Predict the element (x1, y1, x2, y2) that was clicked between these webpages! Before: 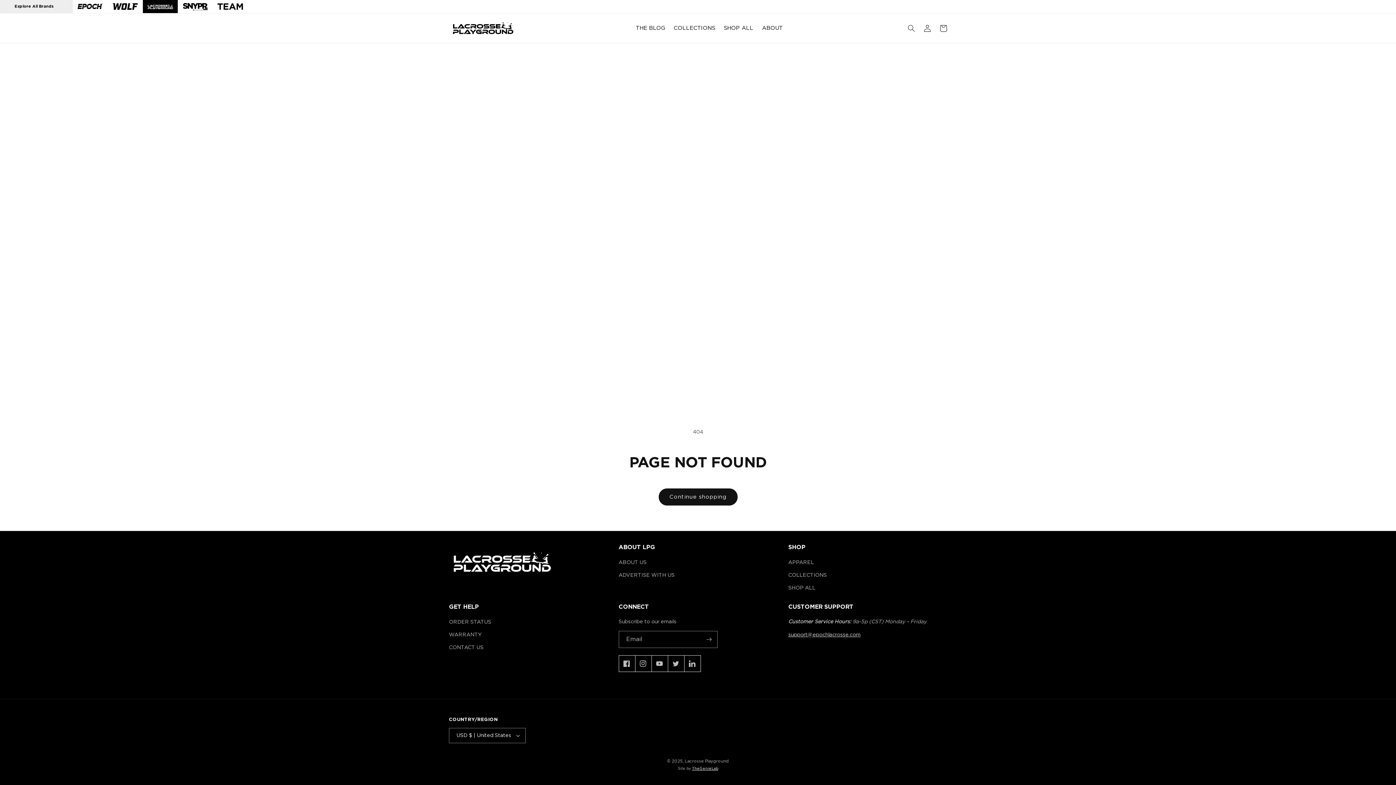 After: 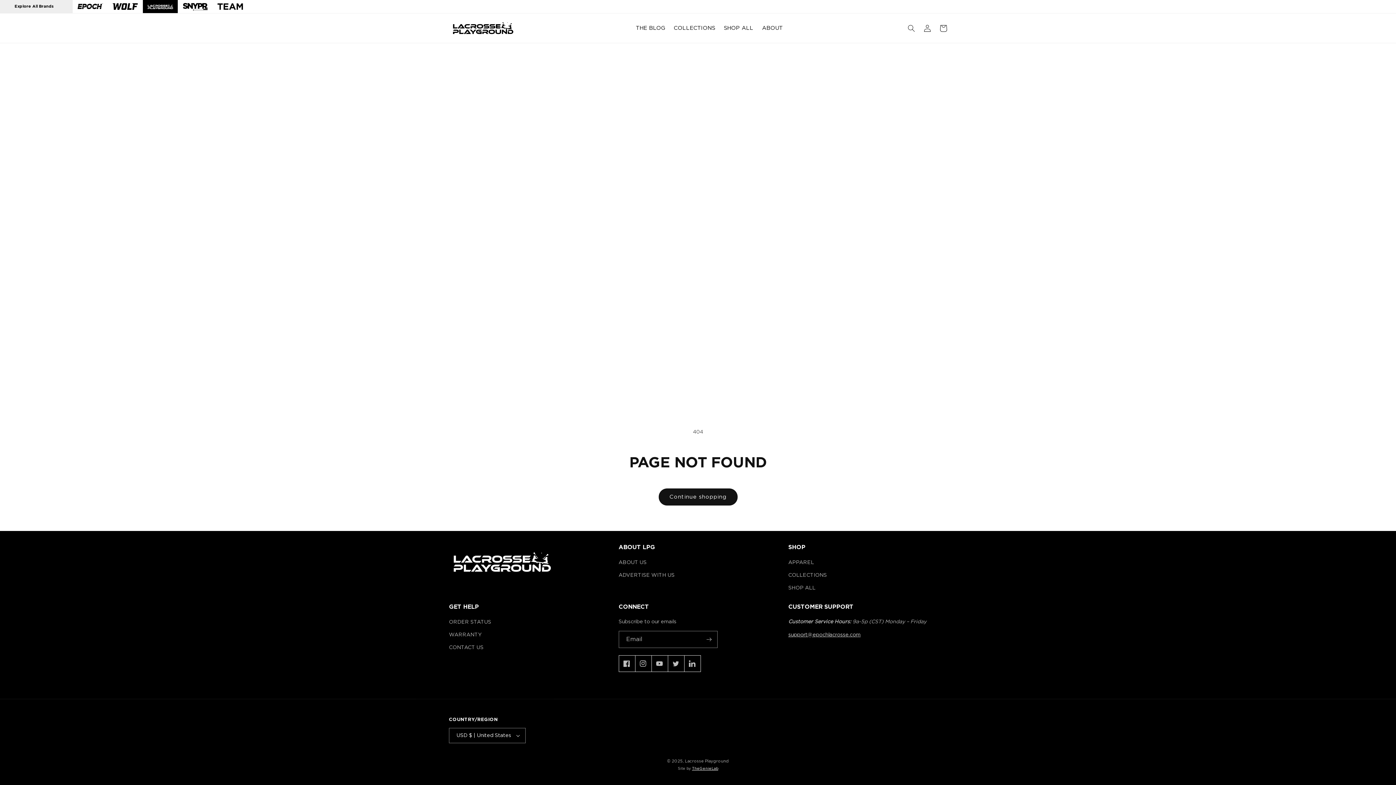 Action: bbox: (692, 767, 718, 770) label: TheGenieLab